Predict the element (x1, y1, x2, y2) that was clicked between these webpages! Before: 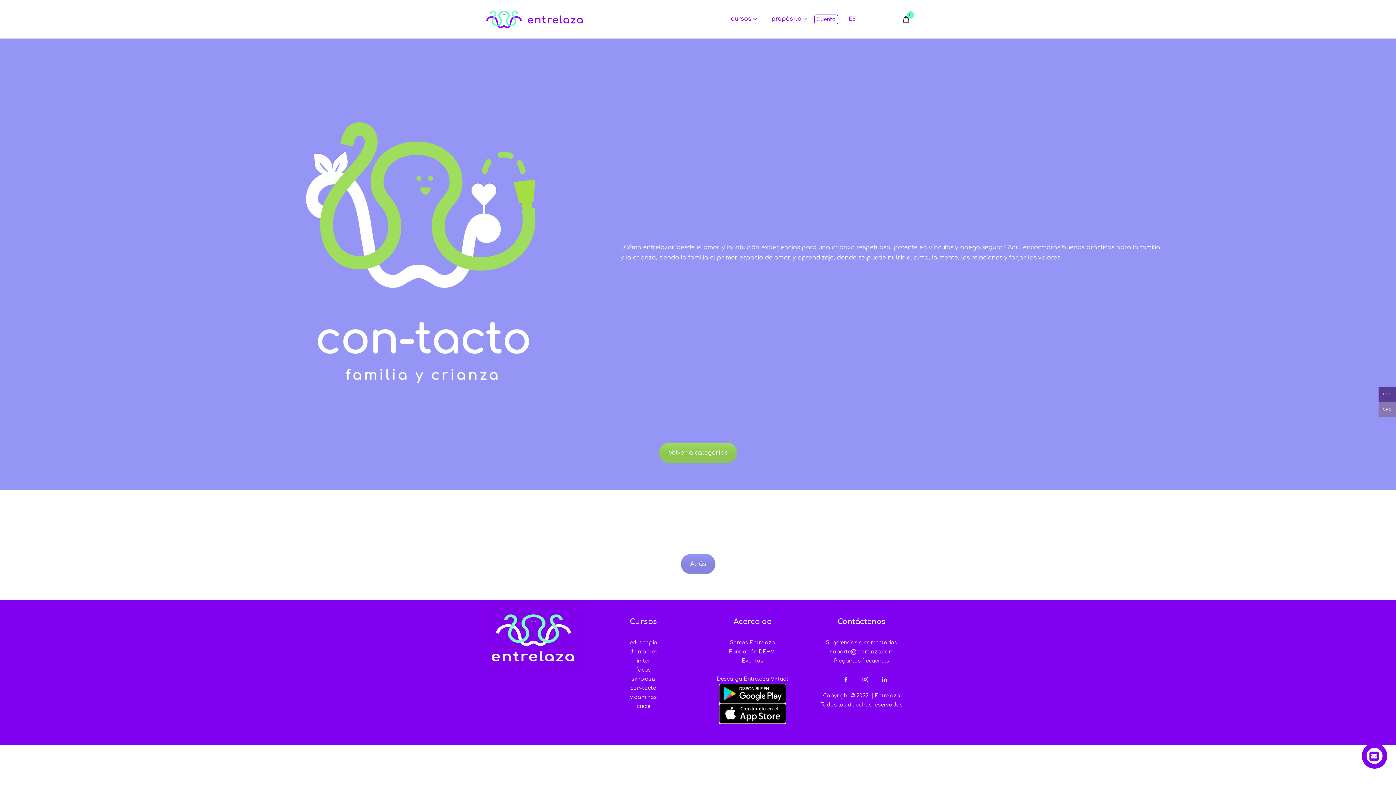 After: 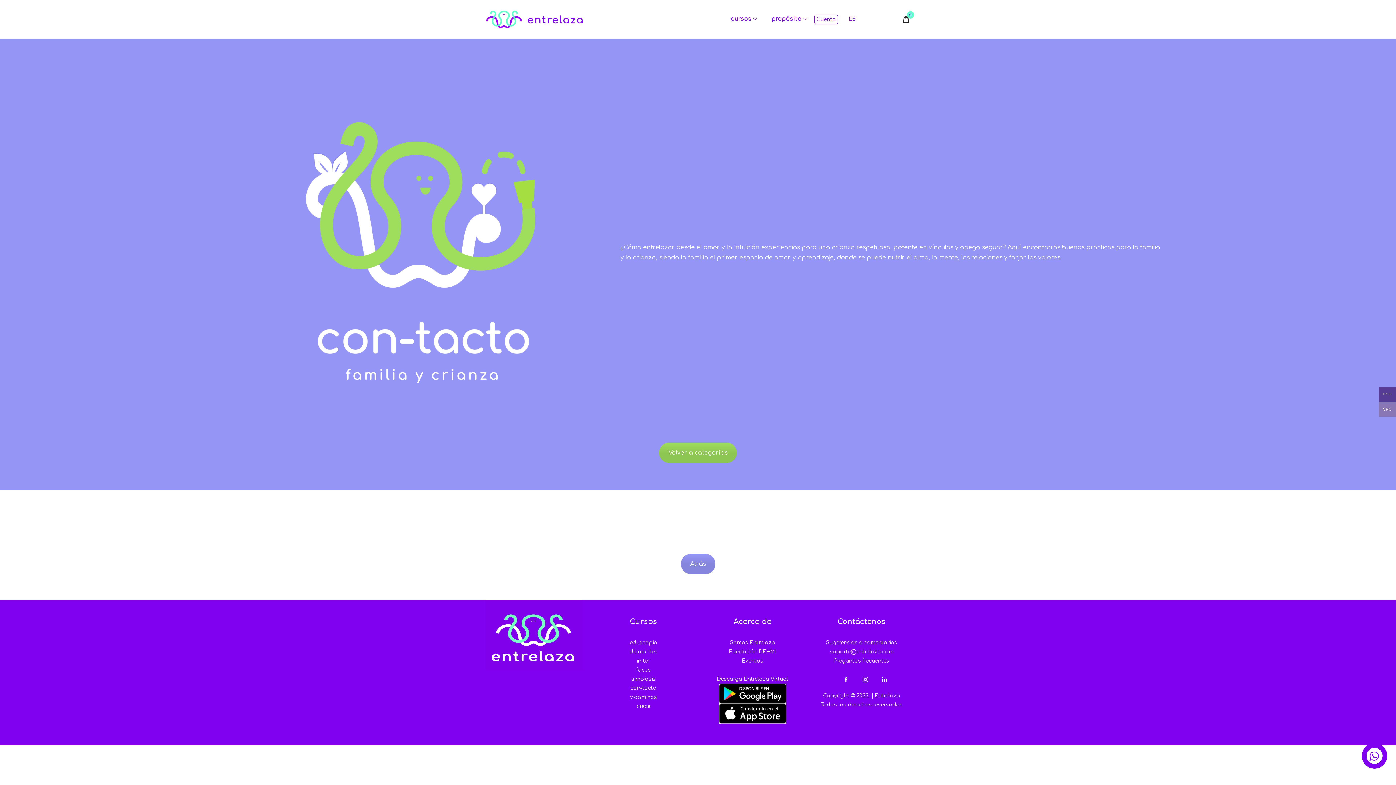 Action: bbox: (839, 680, 853, 693)